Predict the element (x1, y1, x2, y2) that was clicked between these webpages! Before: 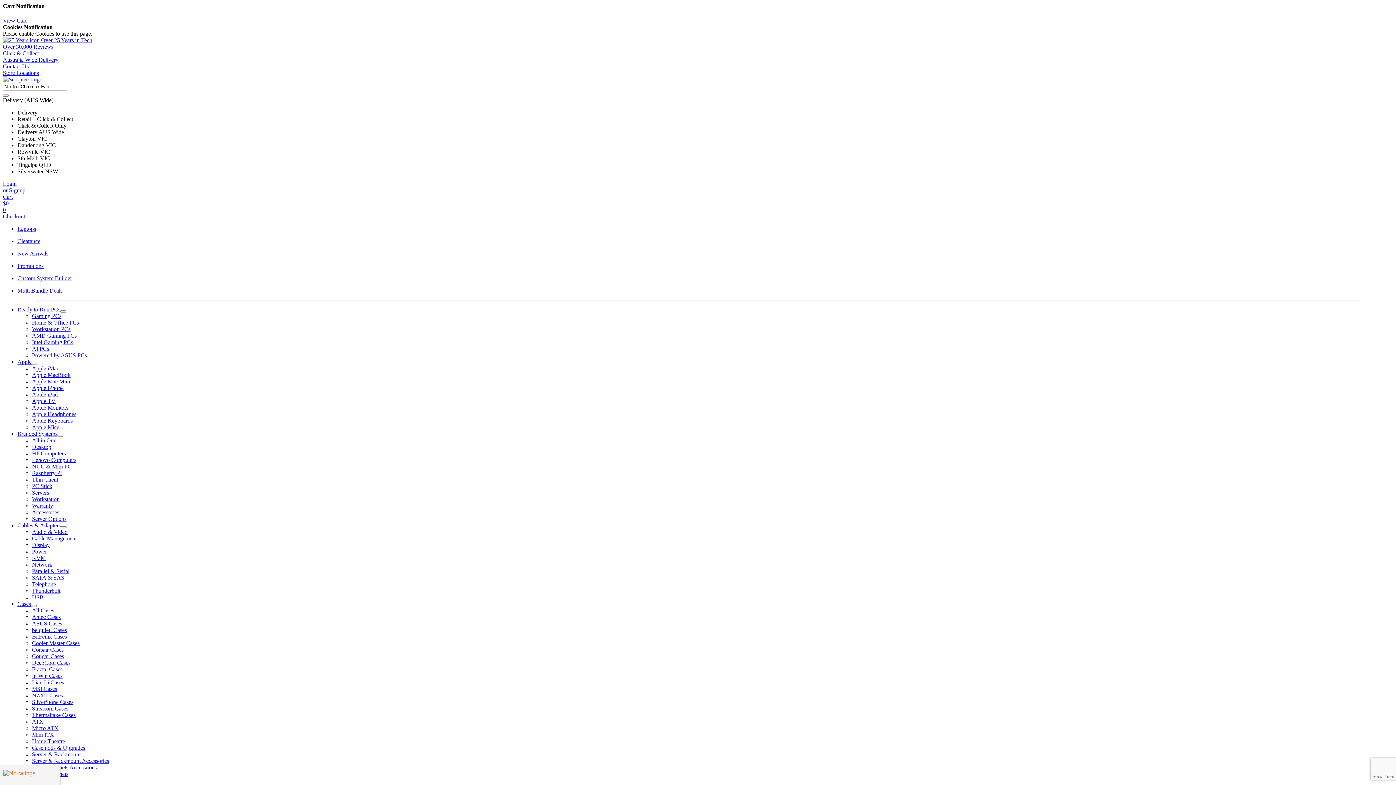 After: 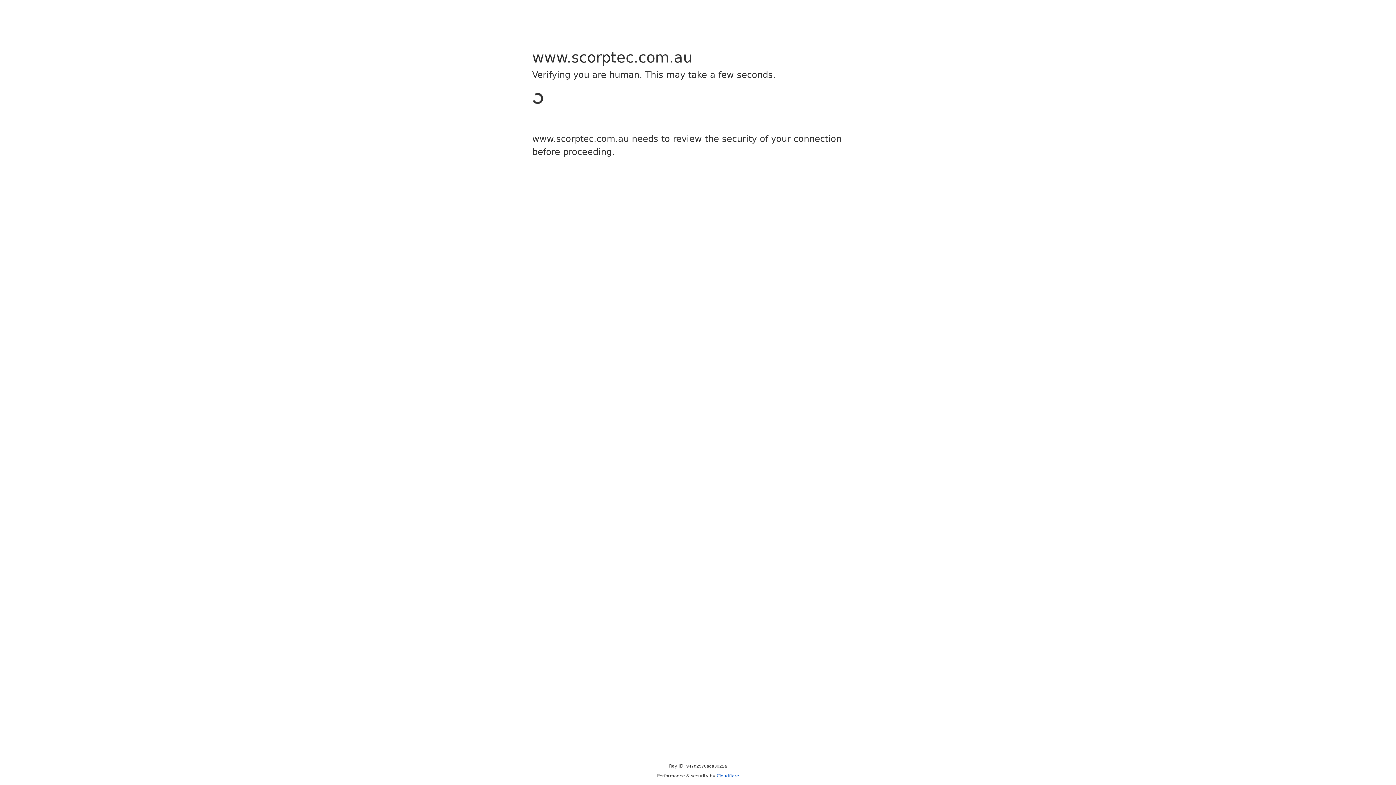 Action: bbox: (32, 313, 61, 319) label: Gaming PCs